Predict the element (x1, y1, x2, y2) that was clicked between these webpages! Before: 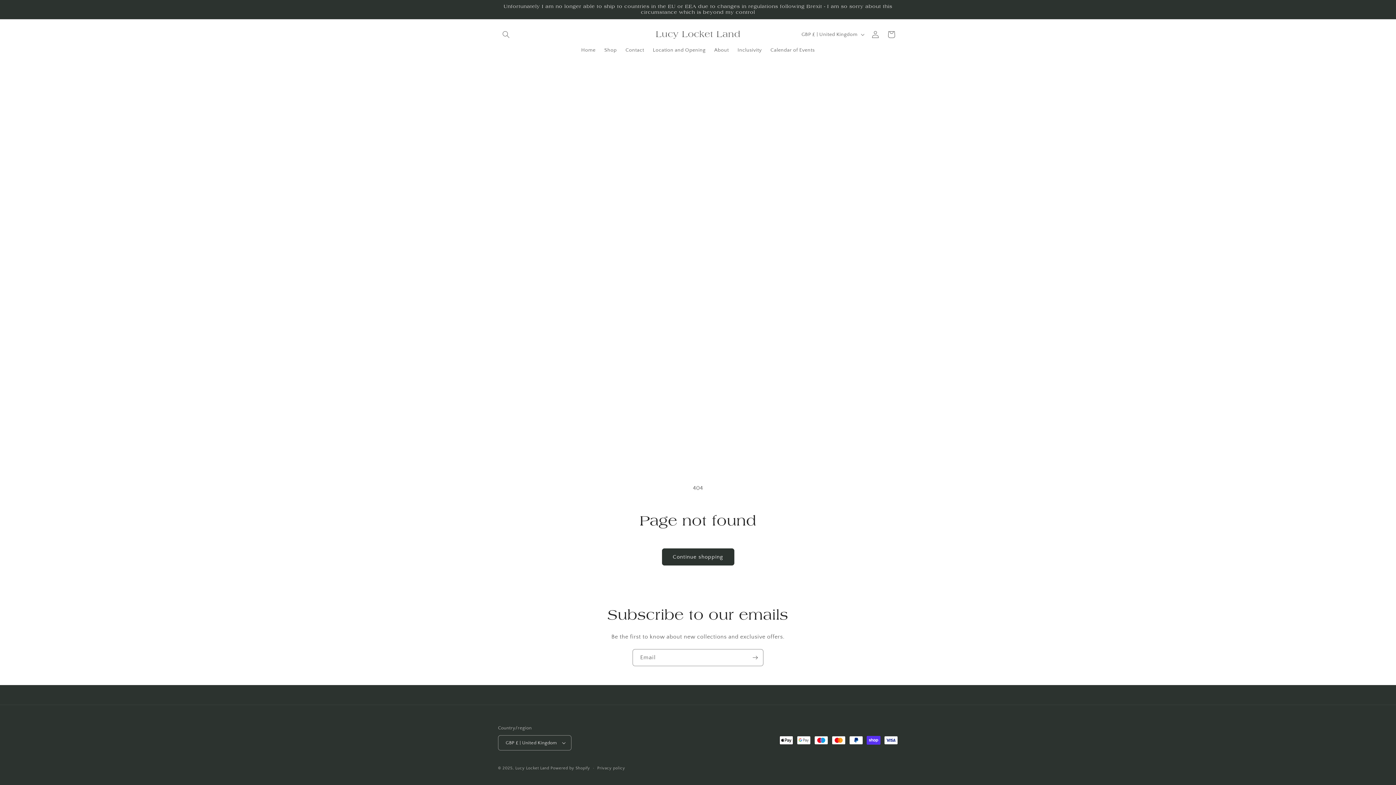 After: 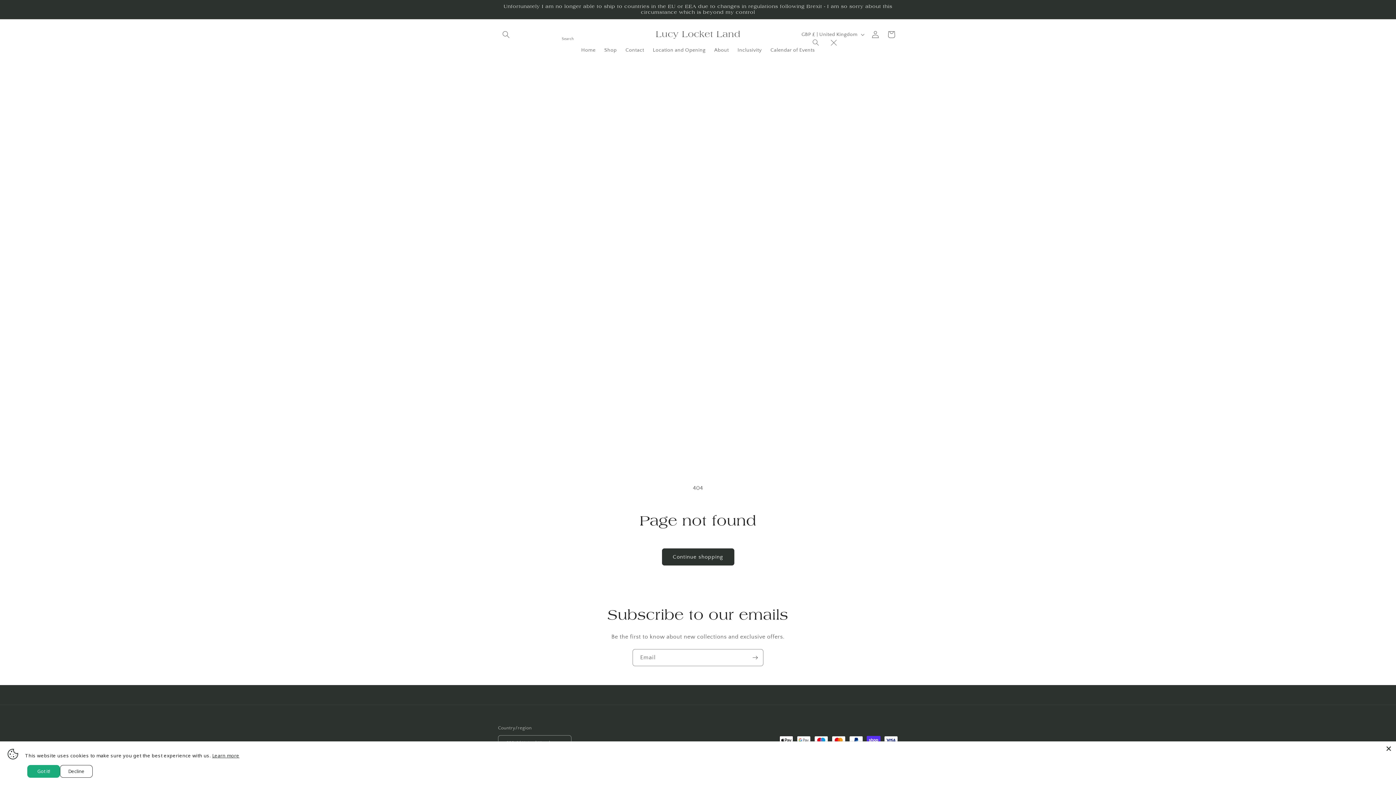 Action: bbox: (498, 26, 514, 42) label: Search